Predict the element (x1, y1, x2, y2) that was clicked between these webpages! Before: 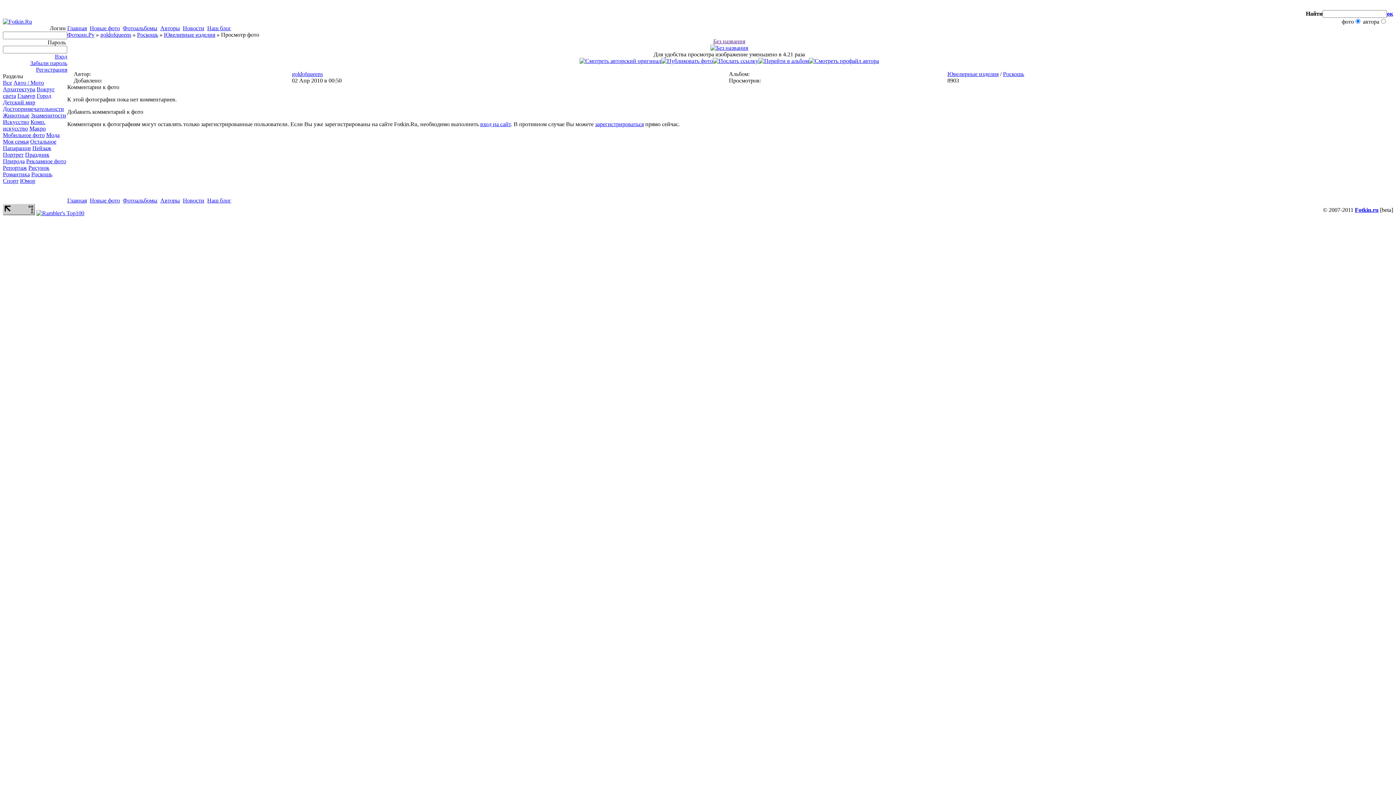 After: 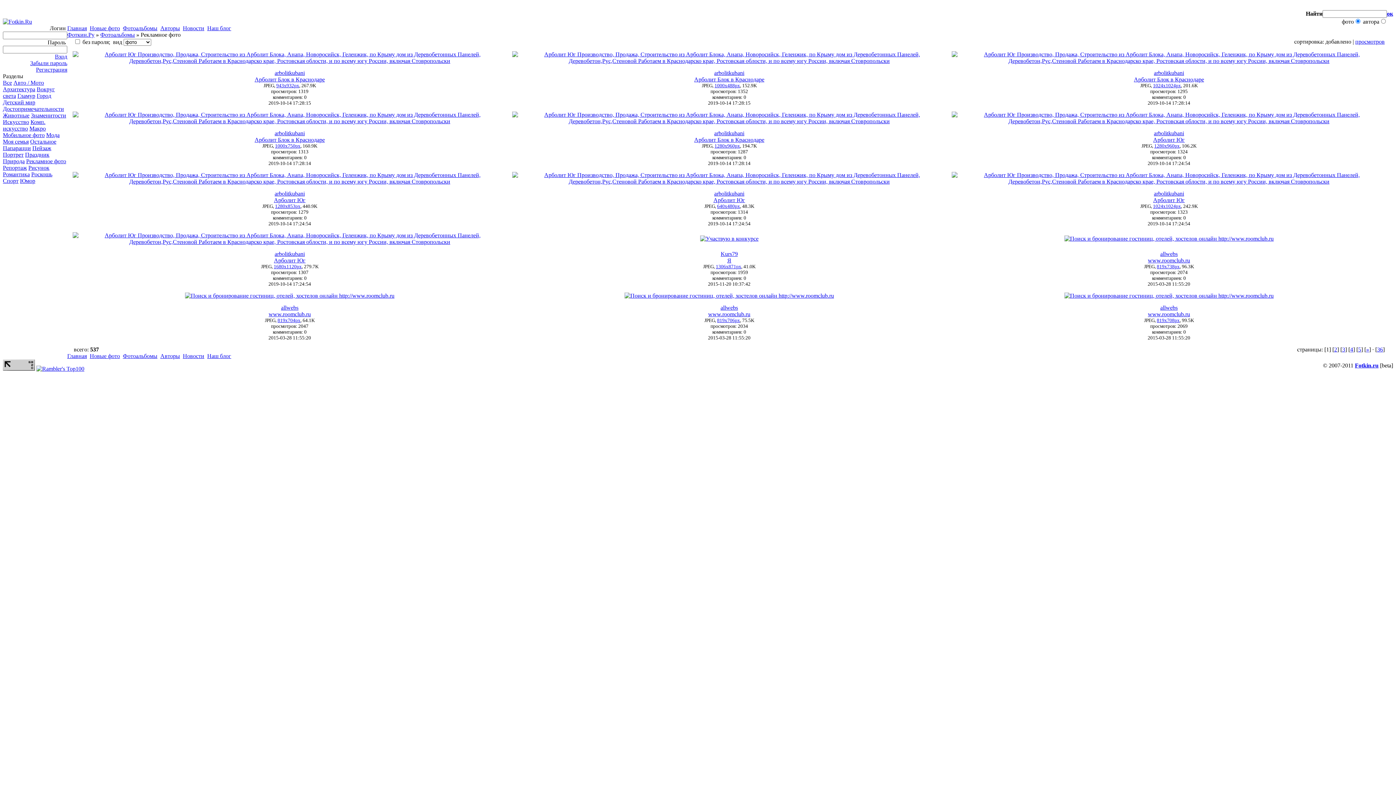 Action: bbox: (26, 158, 66, 164) label: Рекламное фото